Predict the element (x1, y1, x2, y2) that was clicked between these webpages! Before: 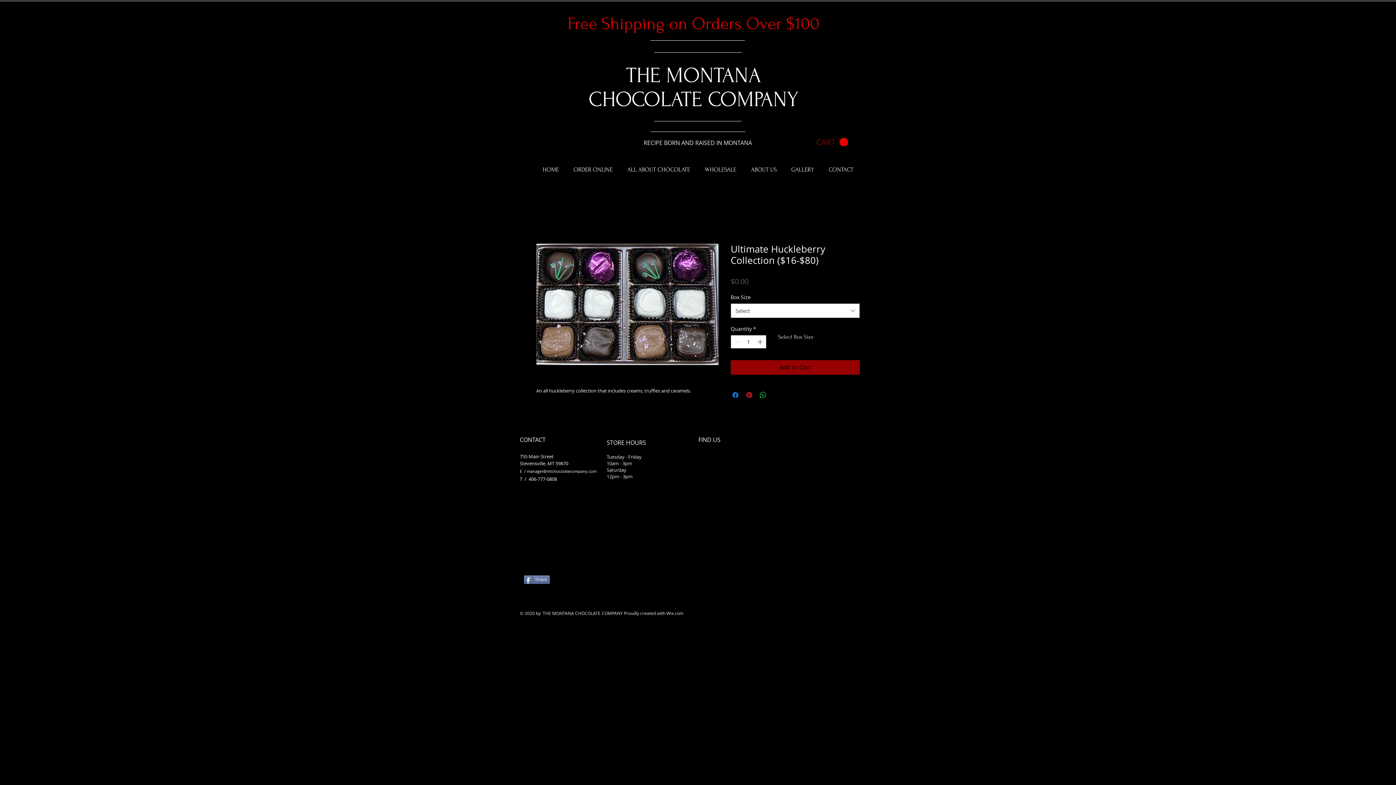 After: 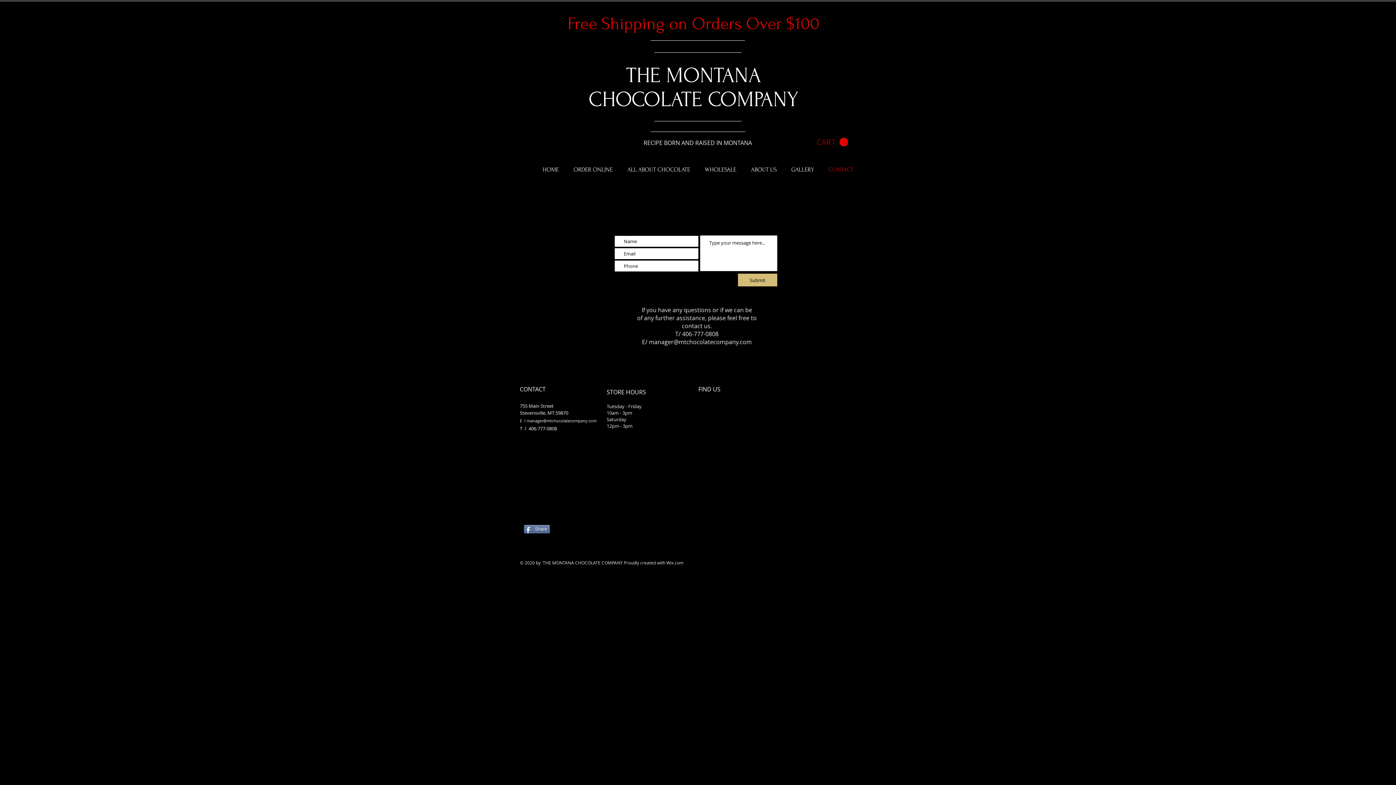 Action: bbox: (821, 161, 860, 177) label: CONTACT